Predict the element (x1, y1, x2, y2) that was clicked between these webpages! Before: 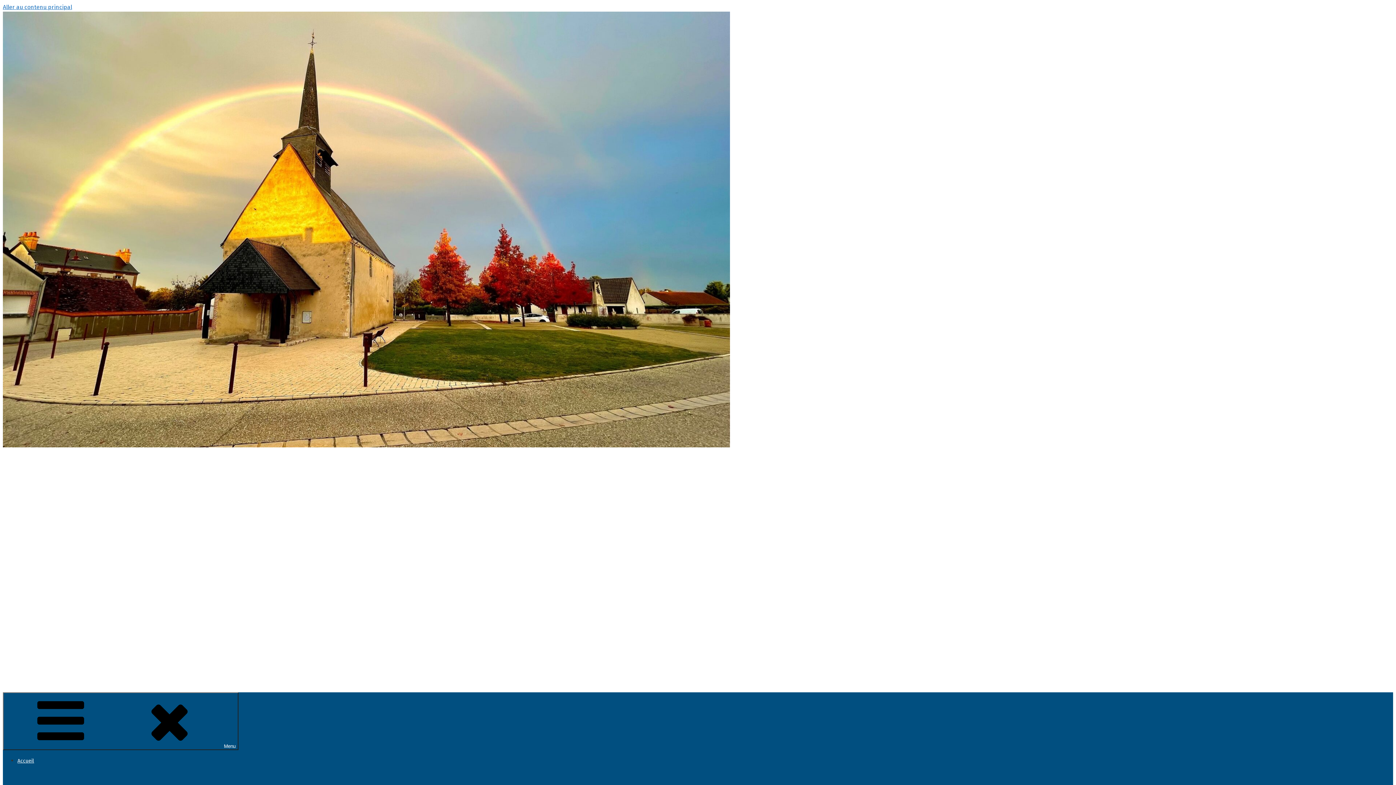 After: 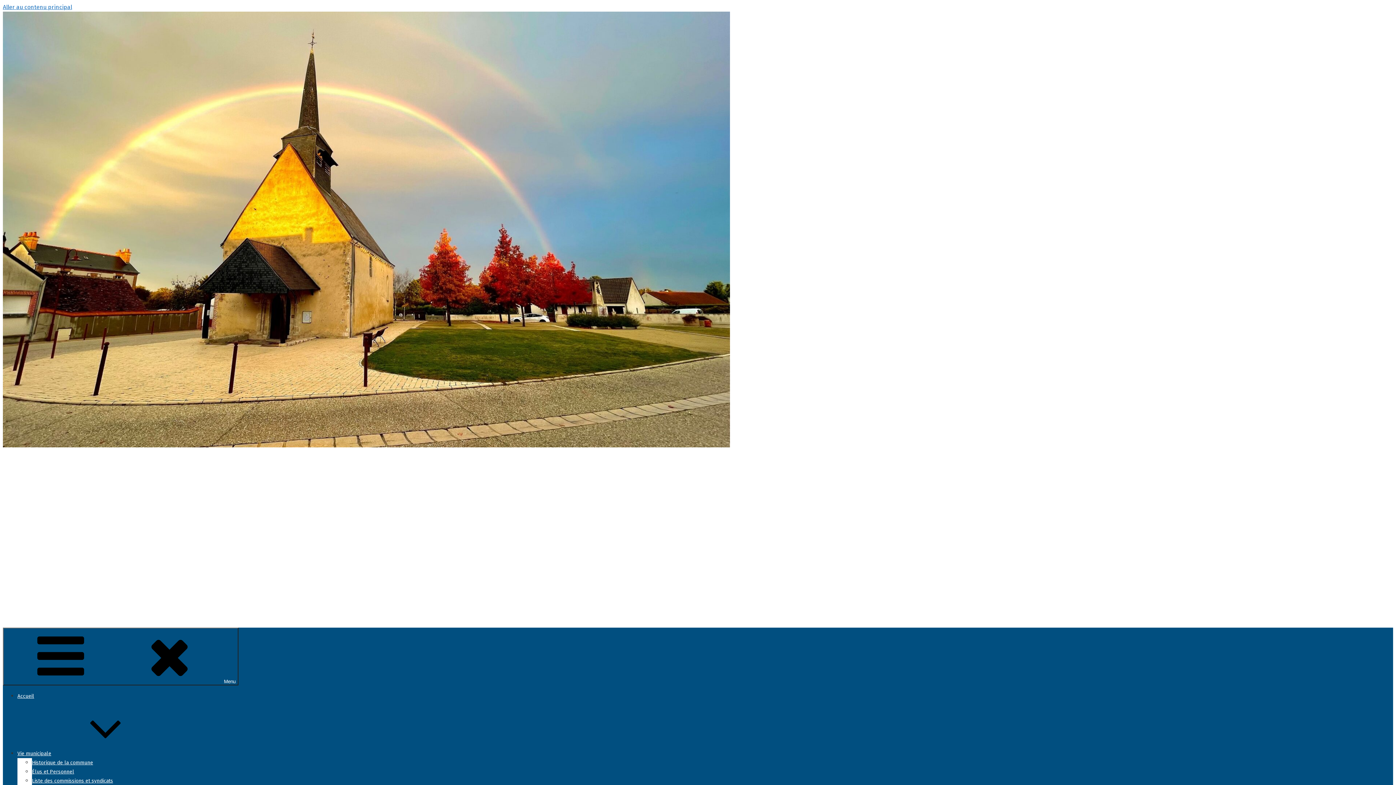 Action: bbox: (2, 513, 376, 629) label: LOREUX